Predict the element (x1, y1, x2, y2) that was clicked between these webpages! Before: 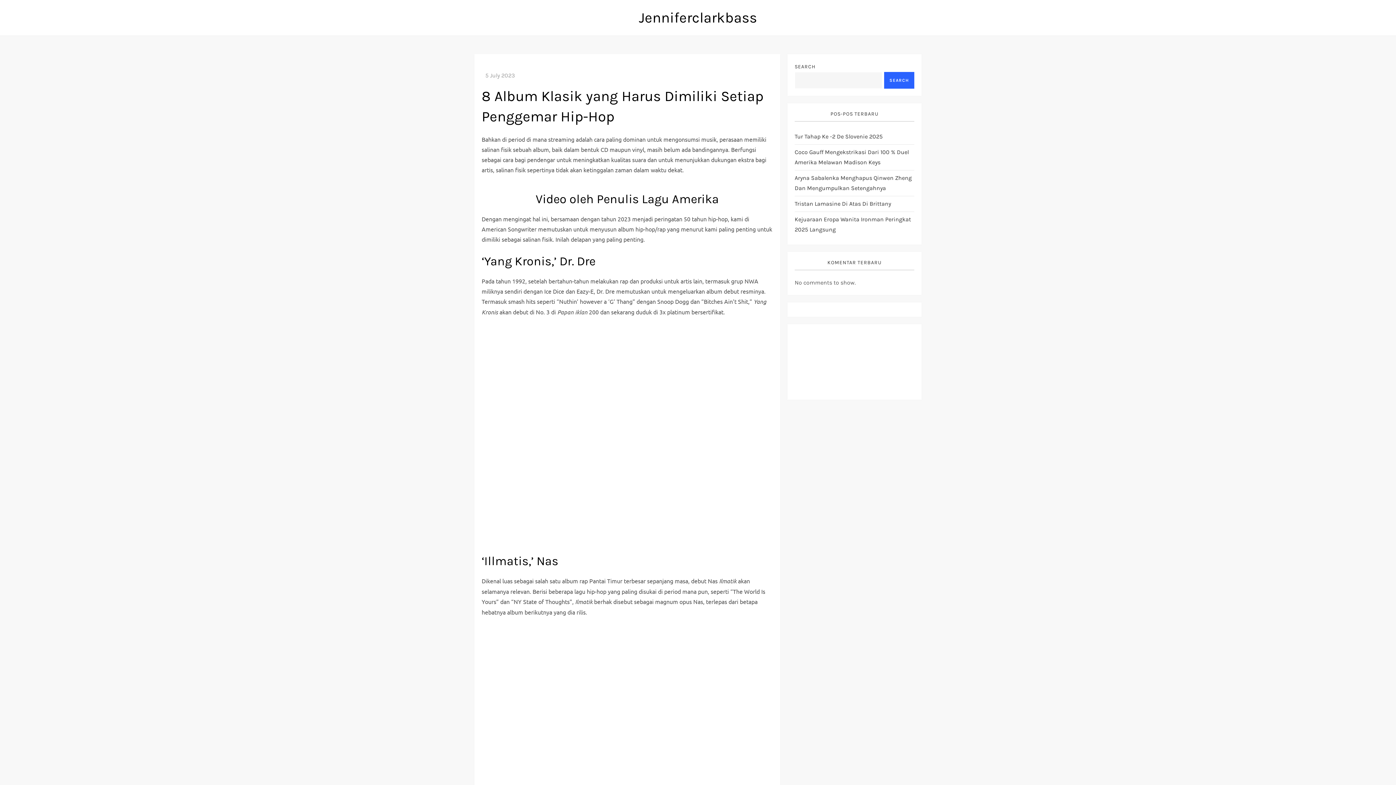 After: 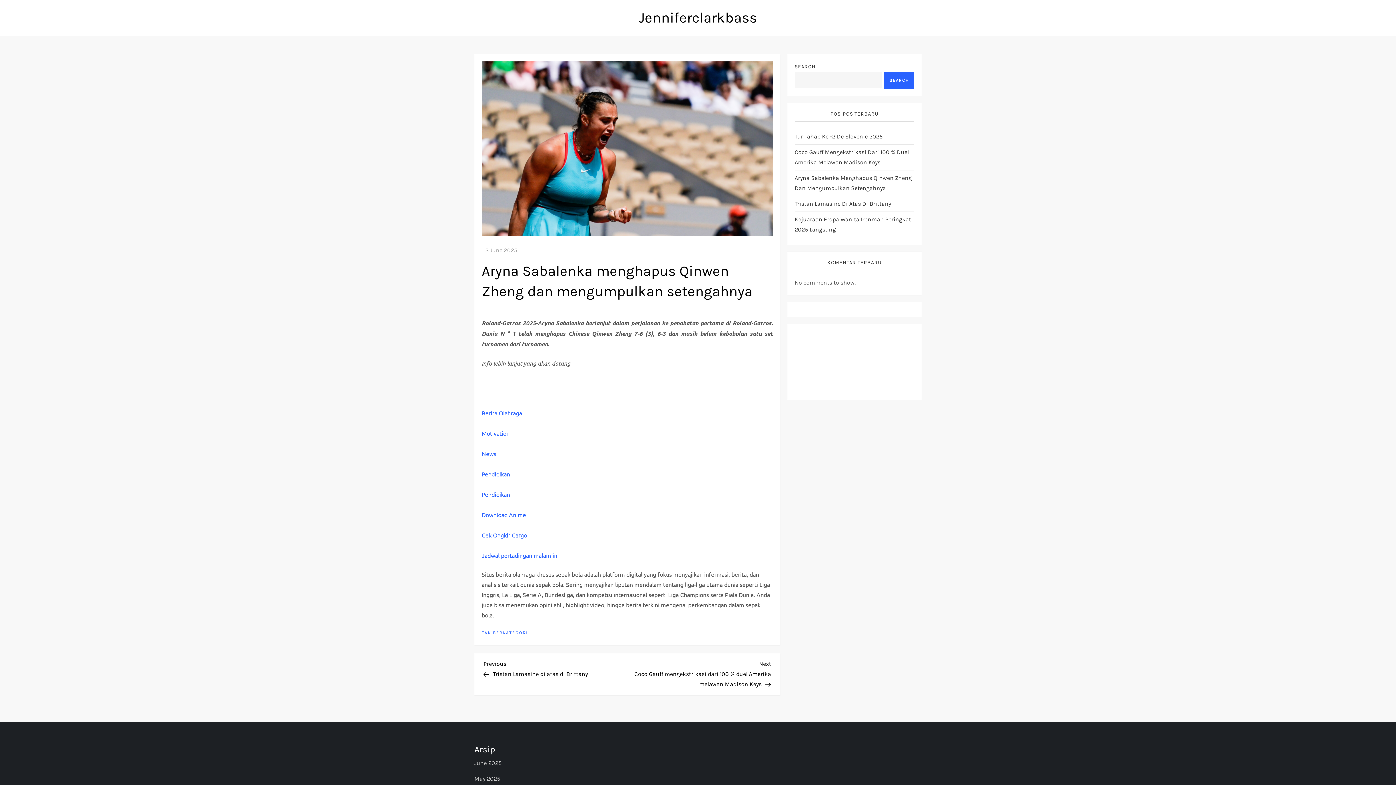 Action: bbox: (794, 173, 914, 193) label: Aryna Sabalenka Menghapus Qinwen Zheng Dan Mengumpulkan Setengahnya